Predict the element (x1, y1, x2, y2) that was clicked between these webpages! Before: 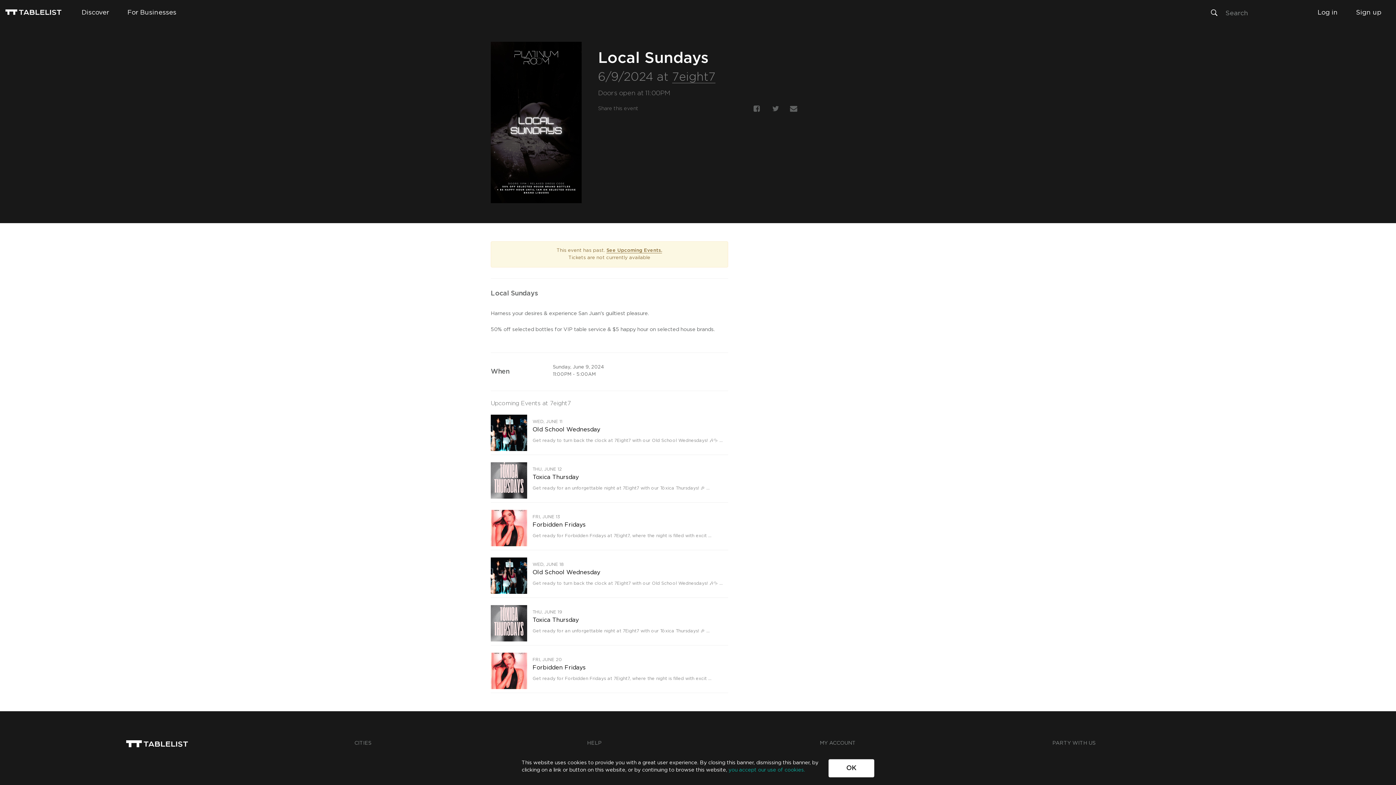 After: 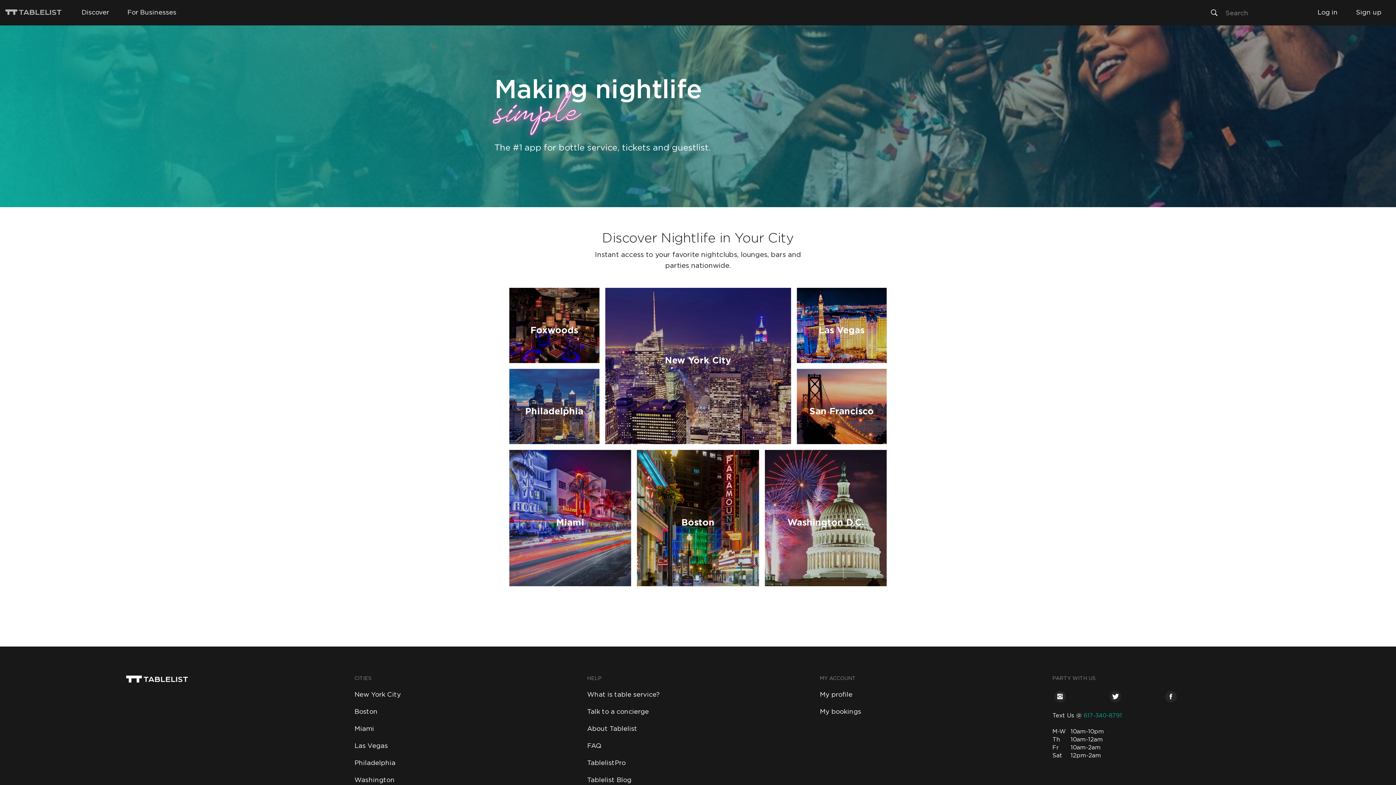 Action: bbox: (0, 0, 66, 25)